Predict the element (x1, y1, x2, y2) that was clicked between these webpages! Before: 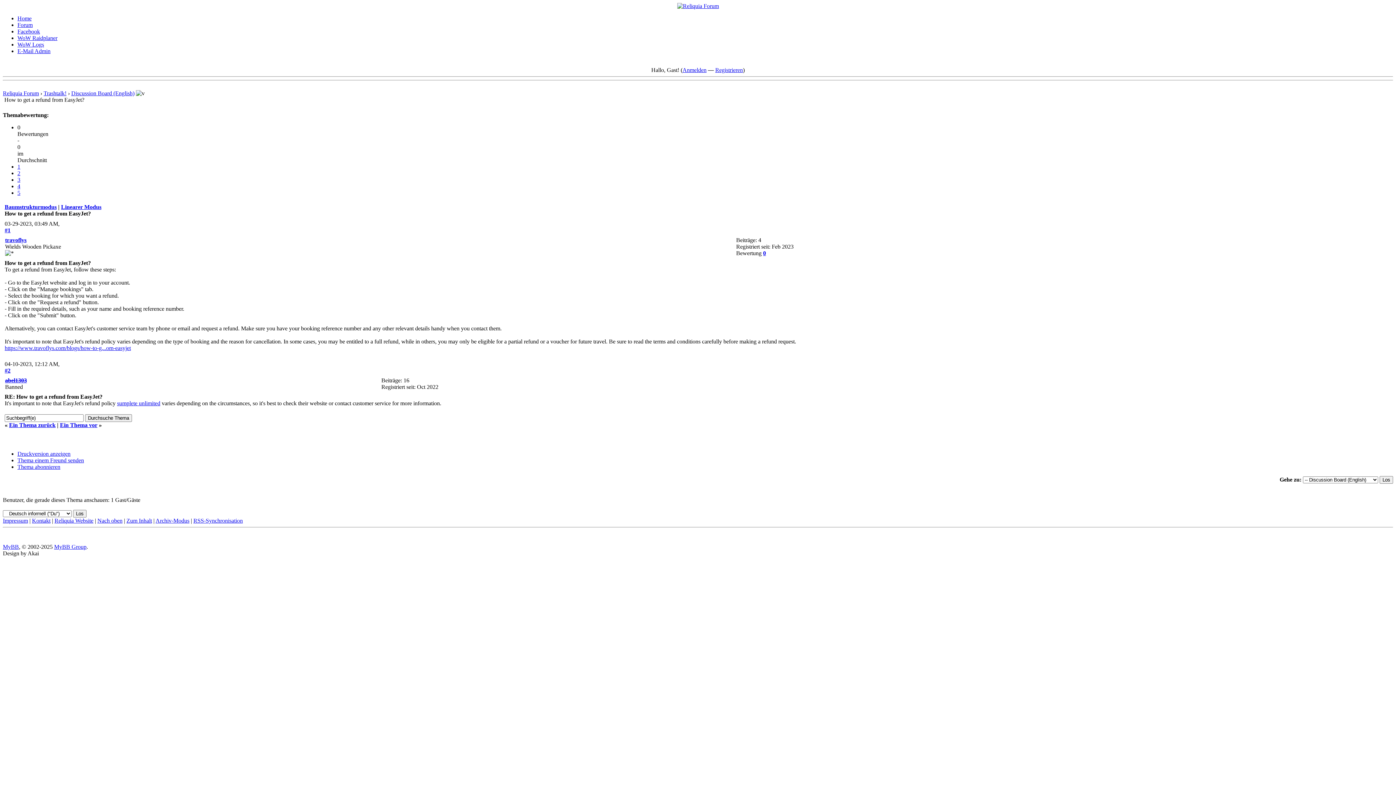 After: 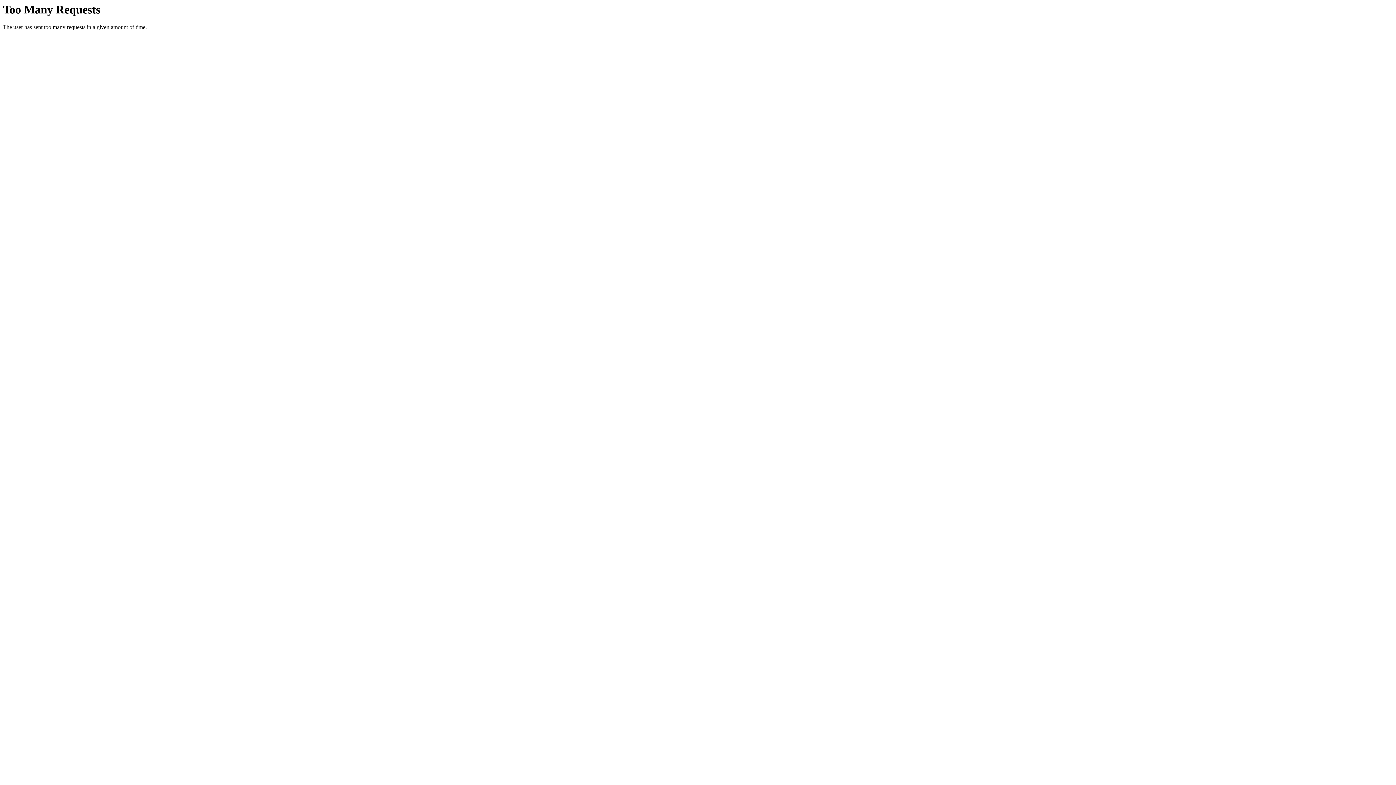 Action: bbox: (17, 170, 20, 176) label: 2